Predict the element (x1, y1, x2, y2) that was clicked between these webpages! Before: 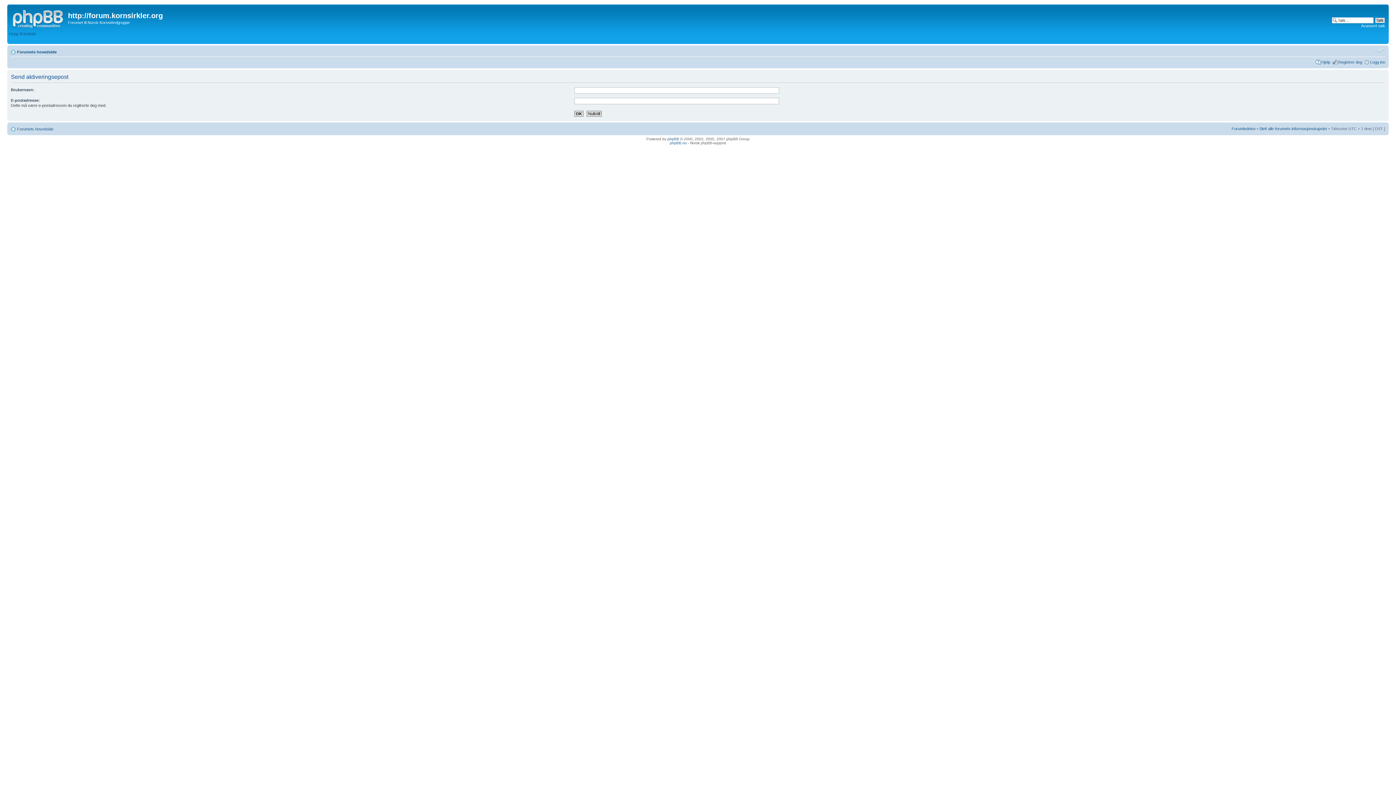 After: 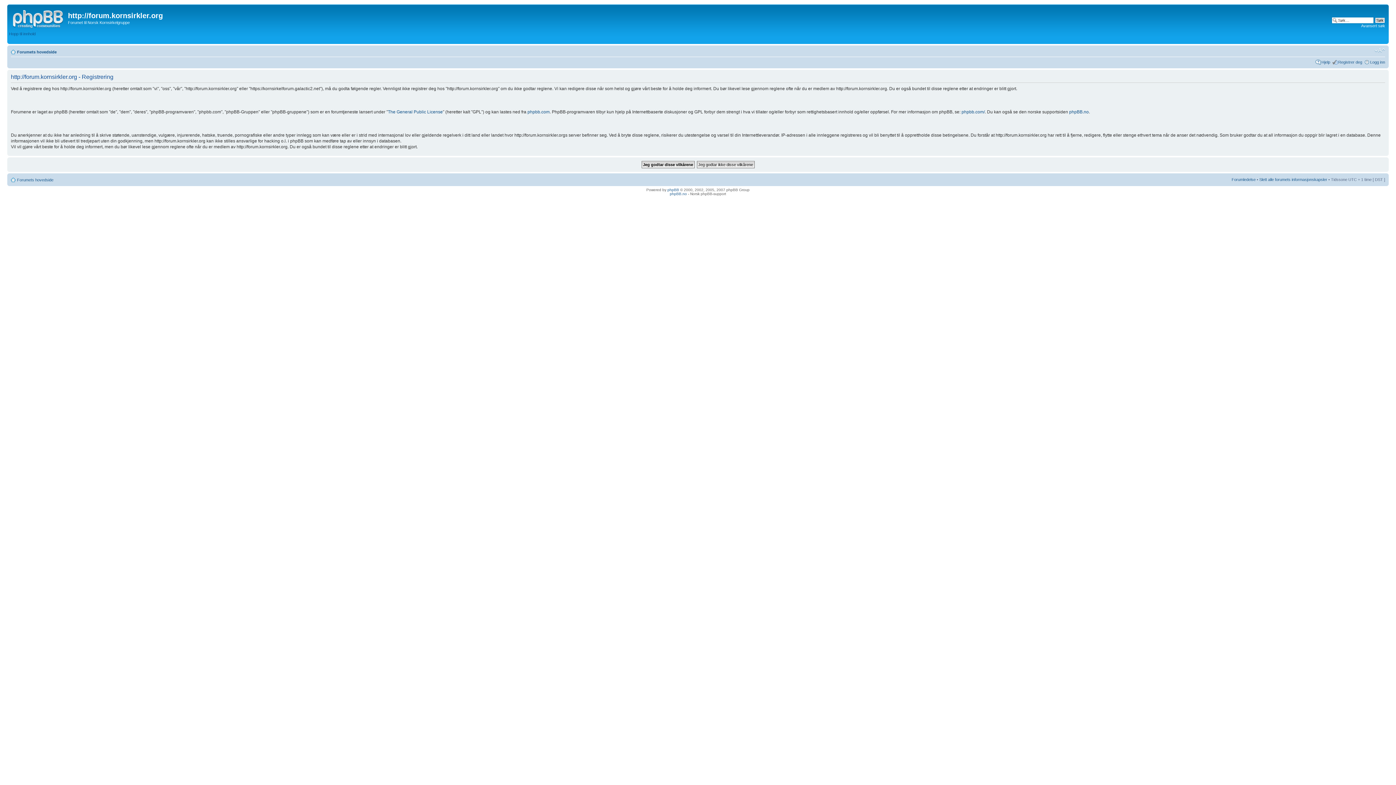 Action: bbox: (1338, 60, 1362, 64) label: Registrer deg